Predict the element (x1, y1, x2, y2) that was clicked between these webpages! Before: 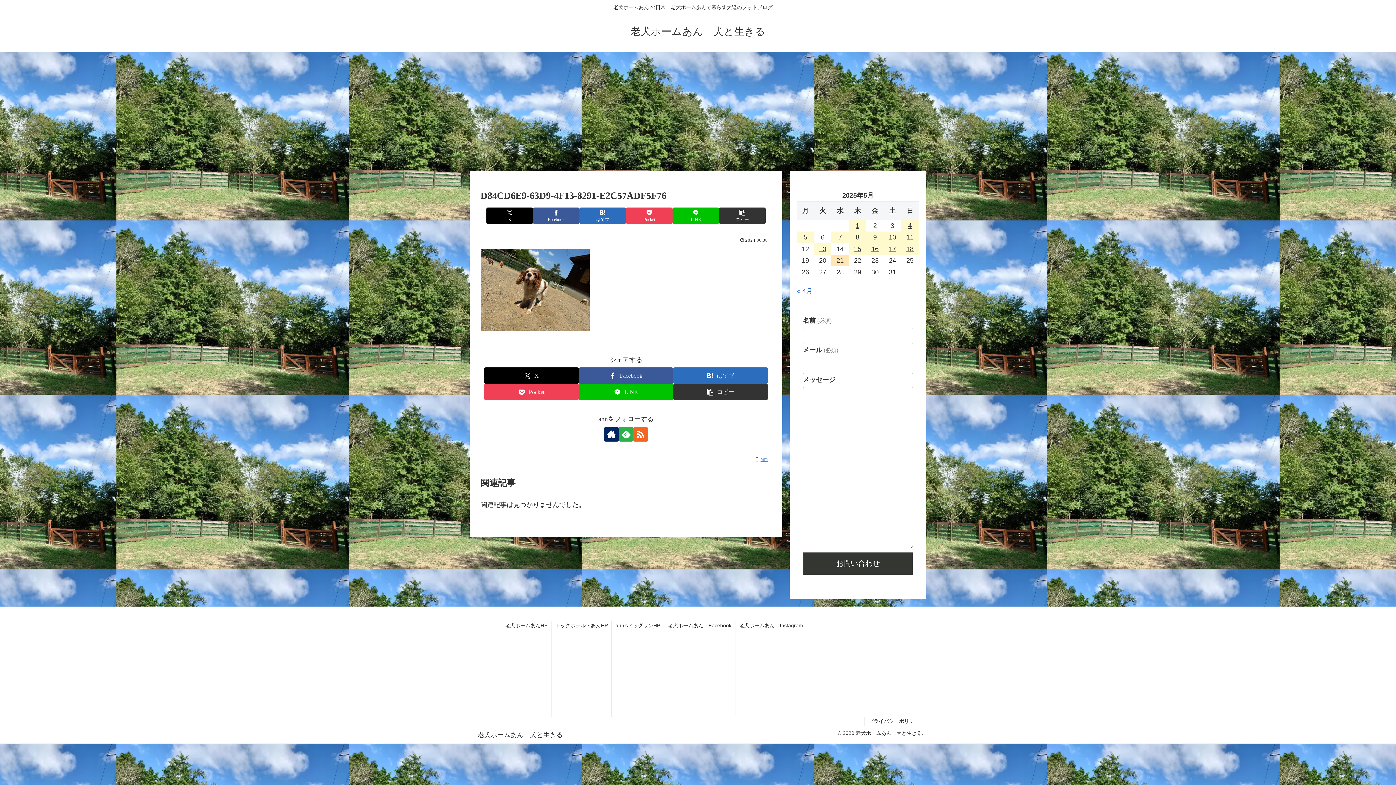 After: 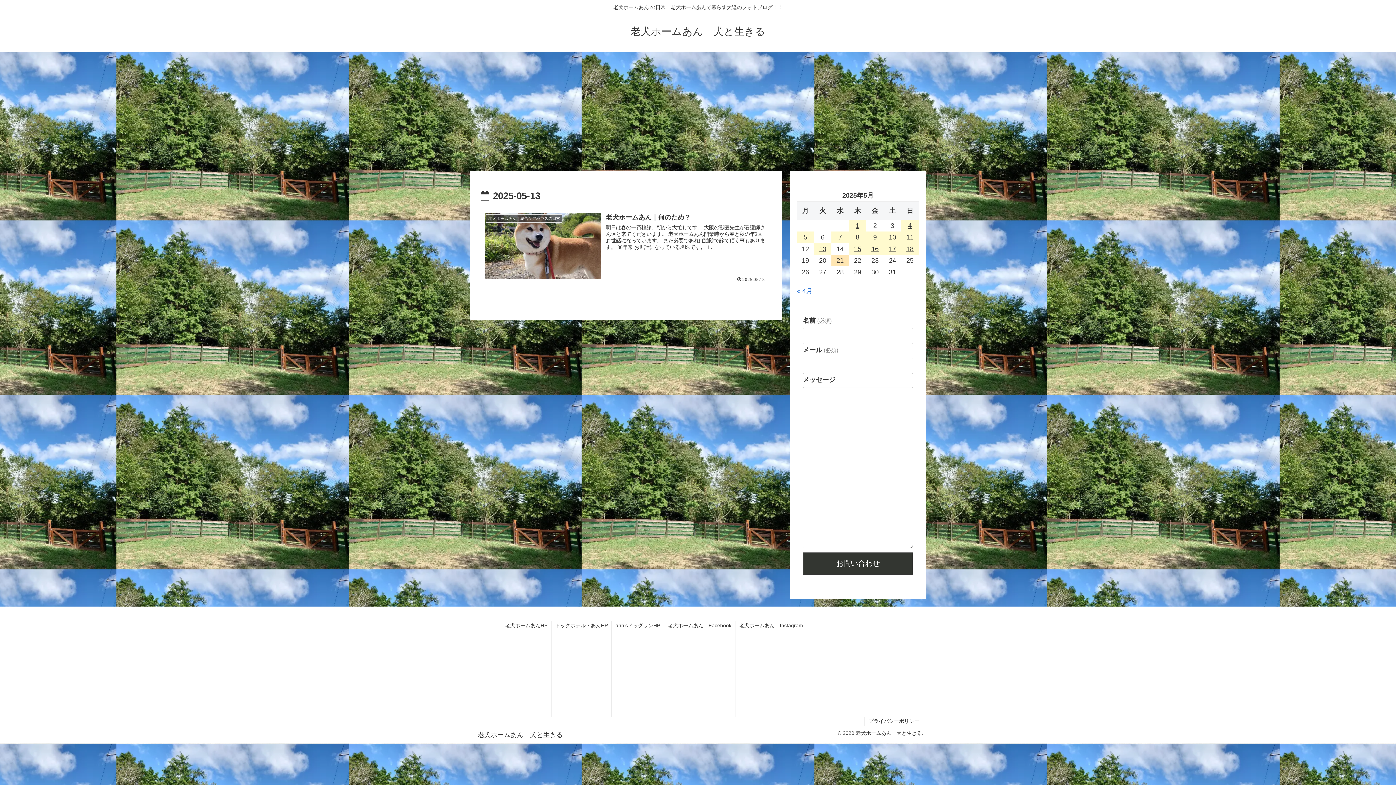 Action: bbox: (814, 243, 831, 254) label: 2025年5月13日 に投稿を公開